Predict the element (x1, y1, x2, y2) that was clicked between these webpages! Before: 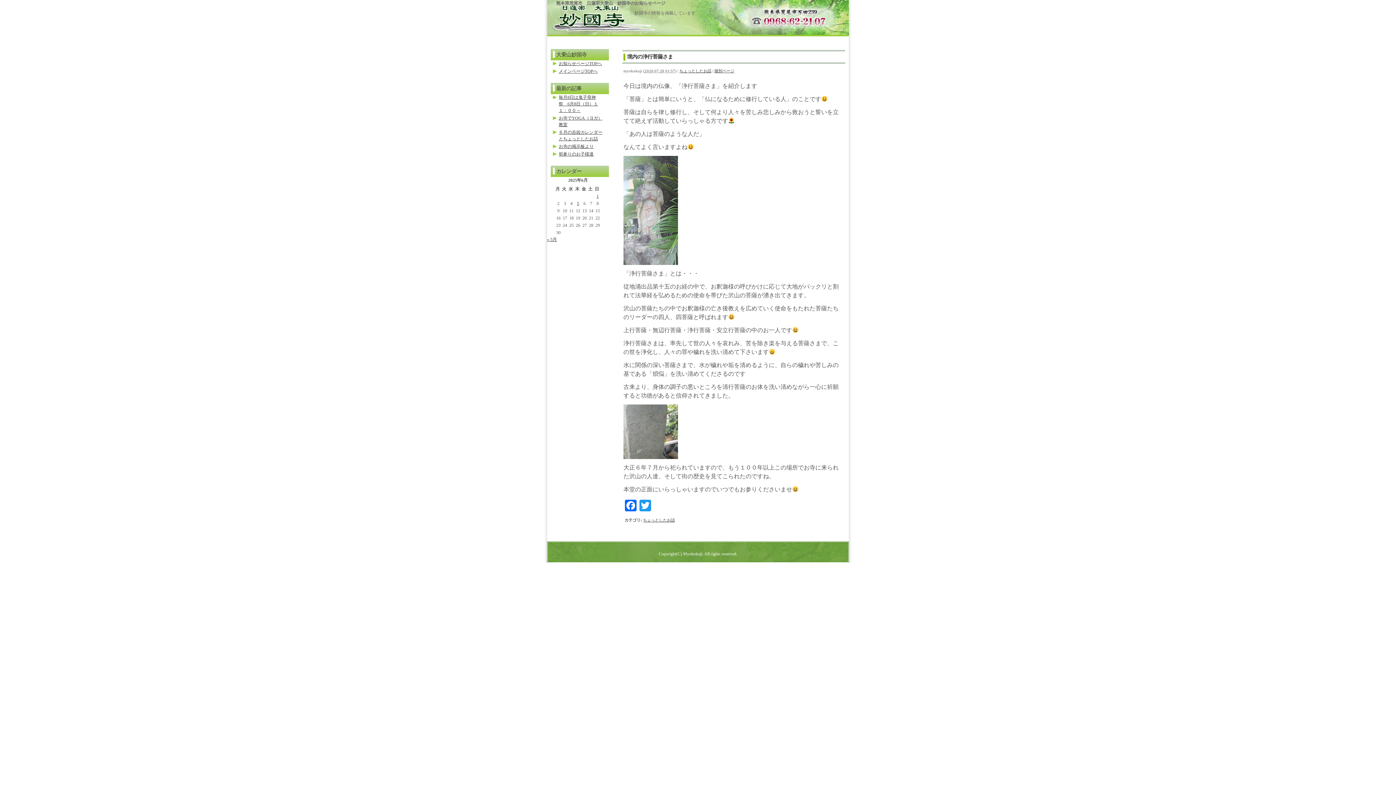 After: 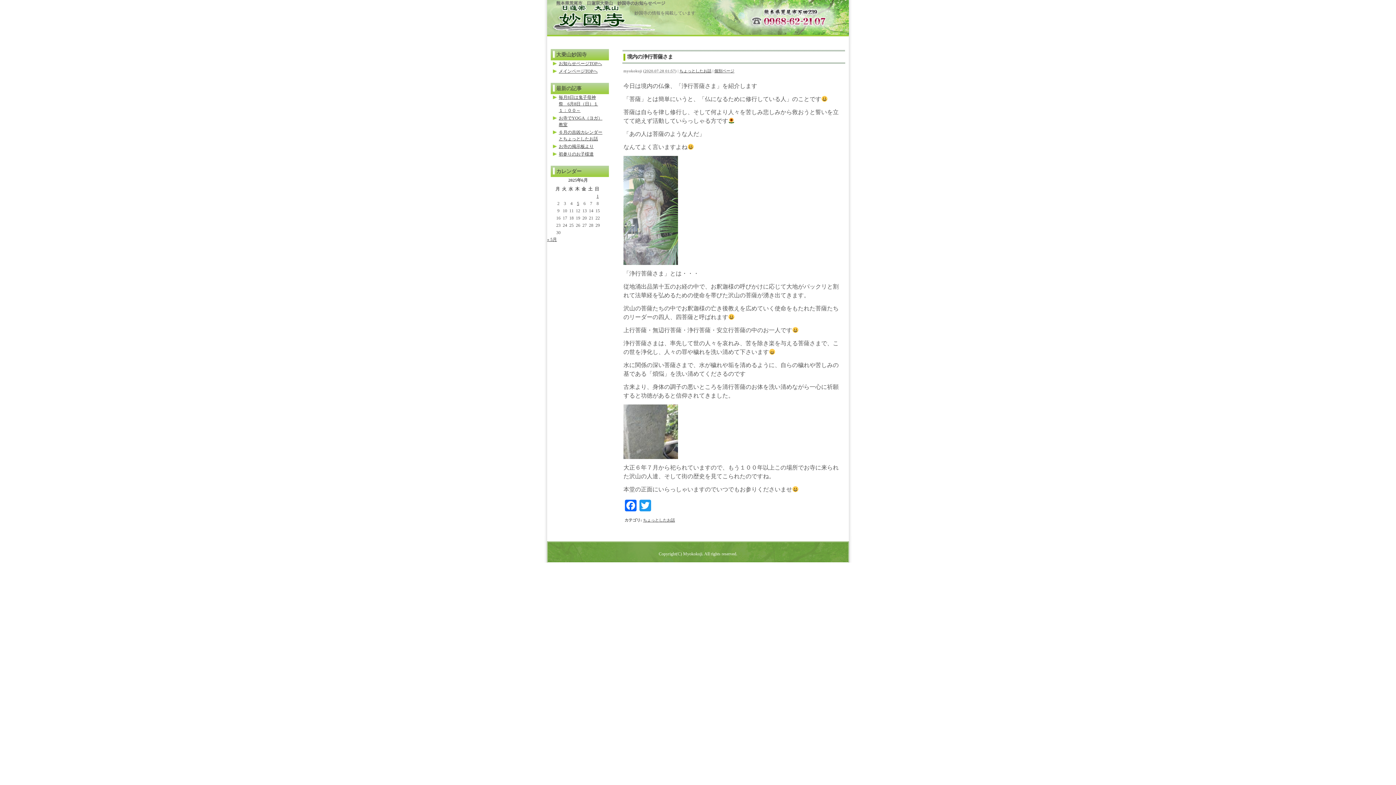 Action: label: 個別ページ bbox: (714, 68, 734, 73)